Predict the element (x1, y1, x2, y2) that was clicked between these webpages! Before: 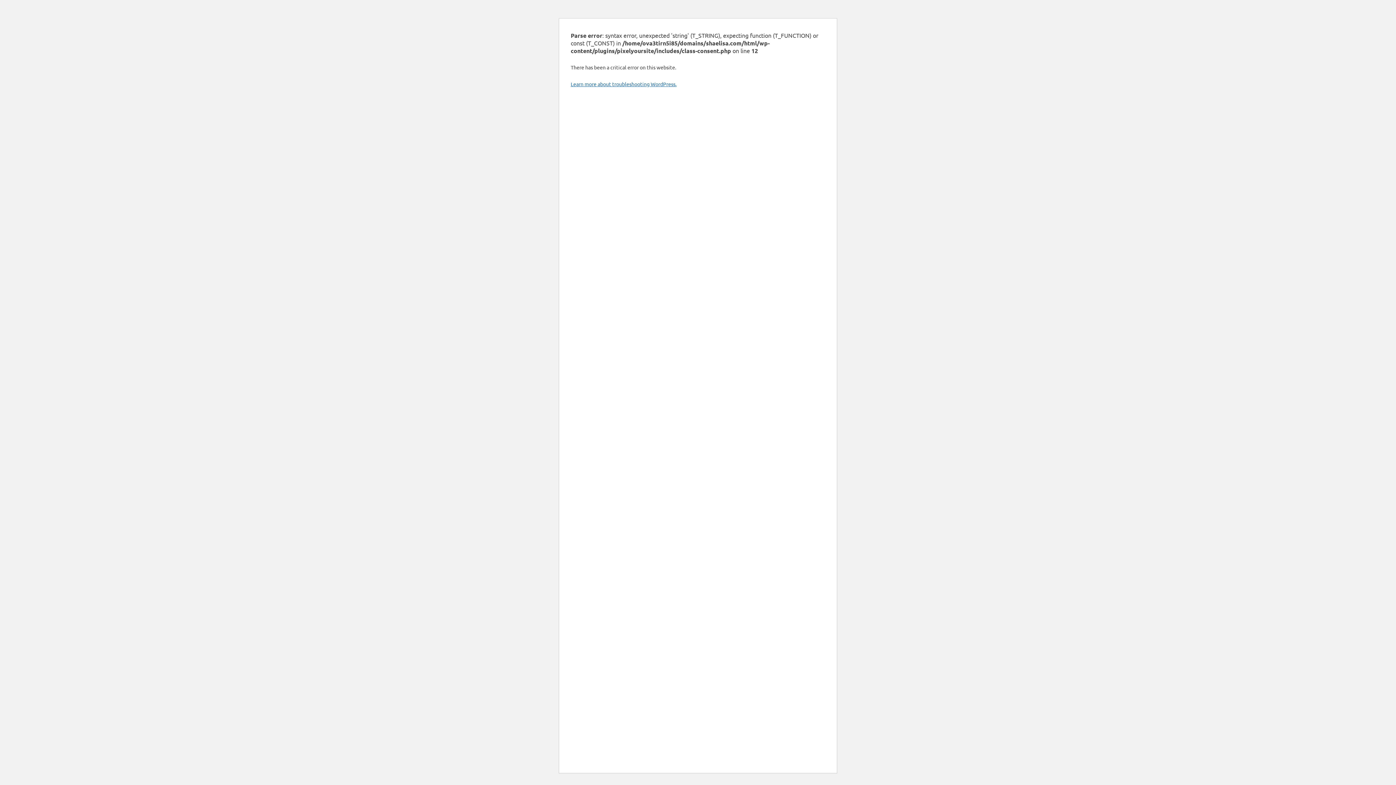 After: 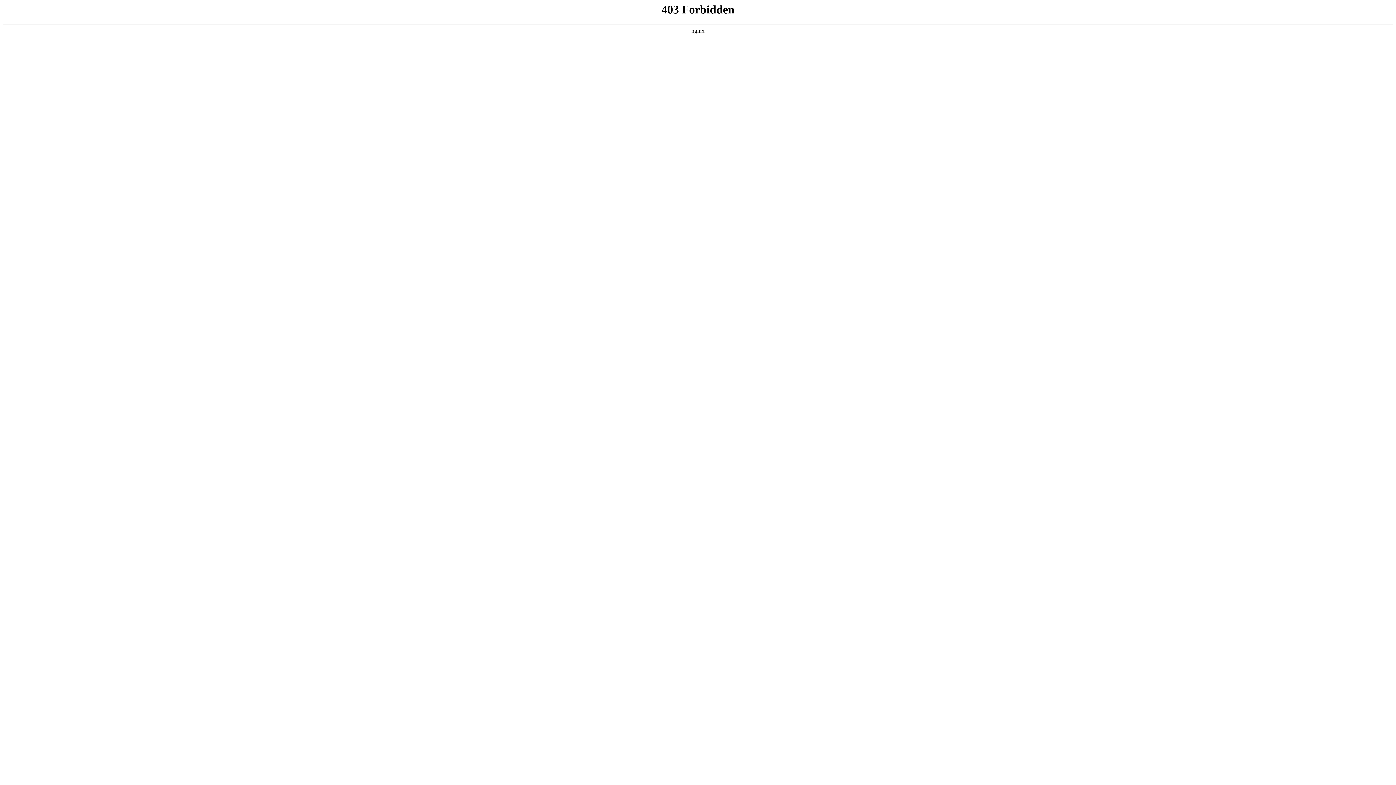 Action: label: Learn more about troubleshooting WordPress. bbox: (570, 80, 676, 87)